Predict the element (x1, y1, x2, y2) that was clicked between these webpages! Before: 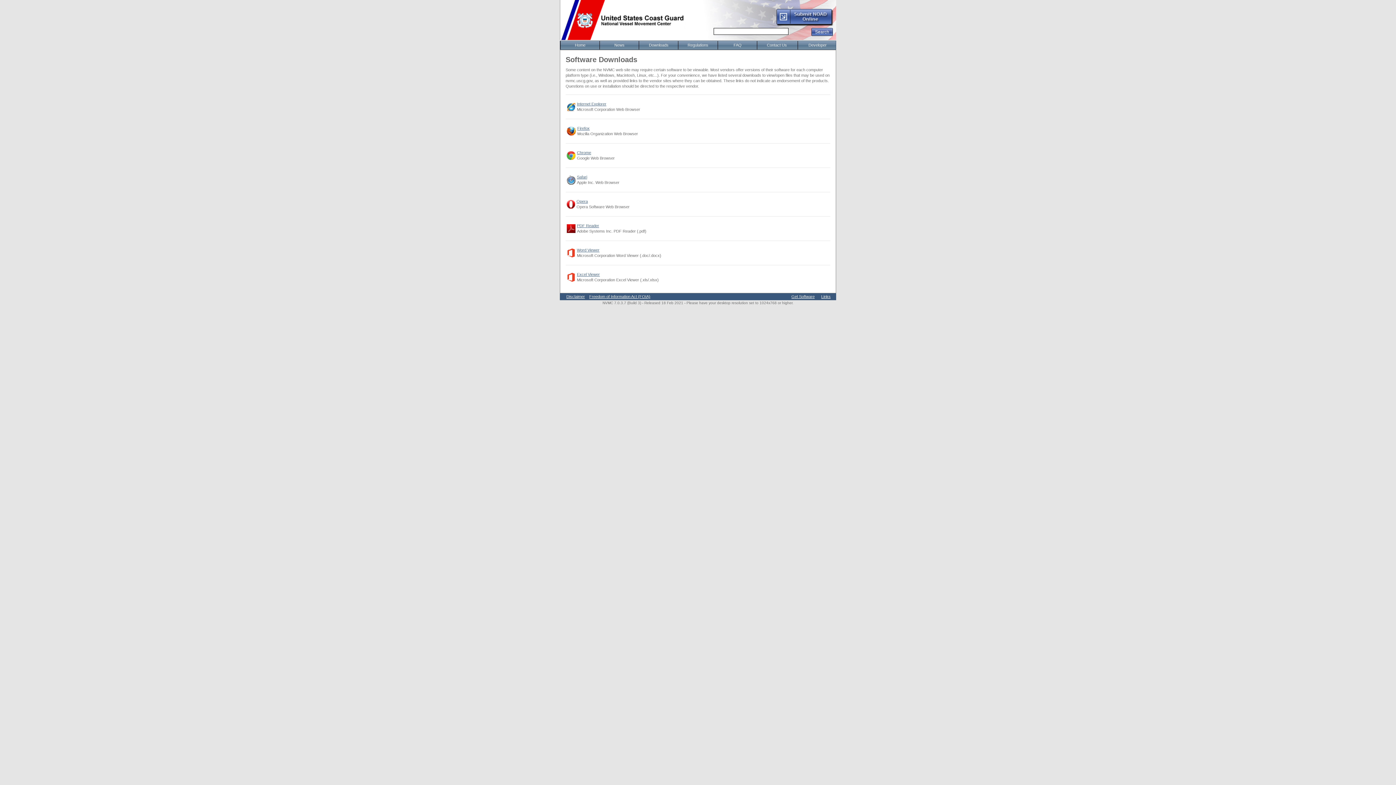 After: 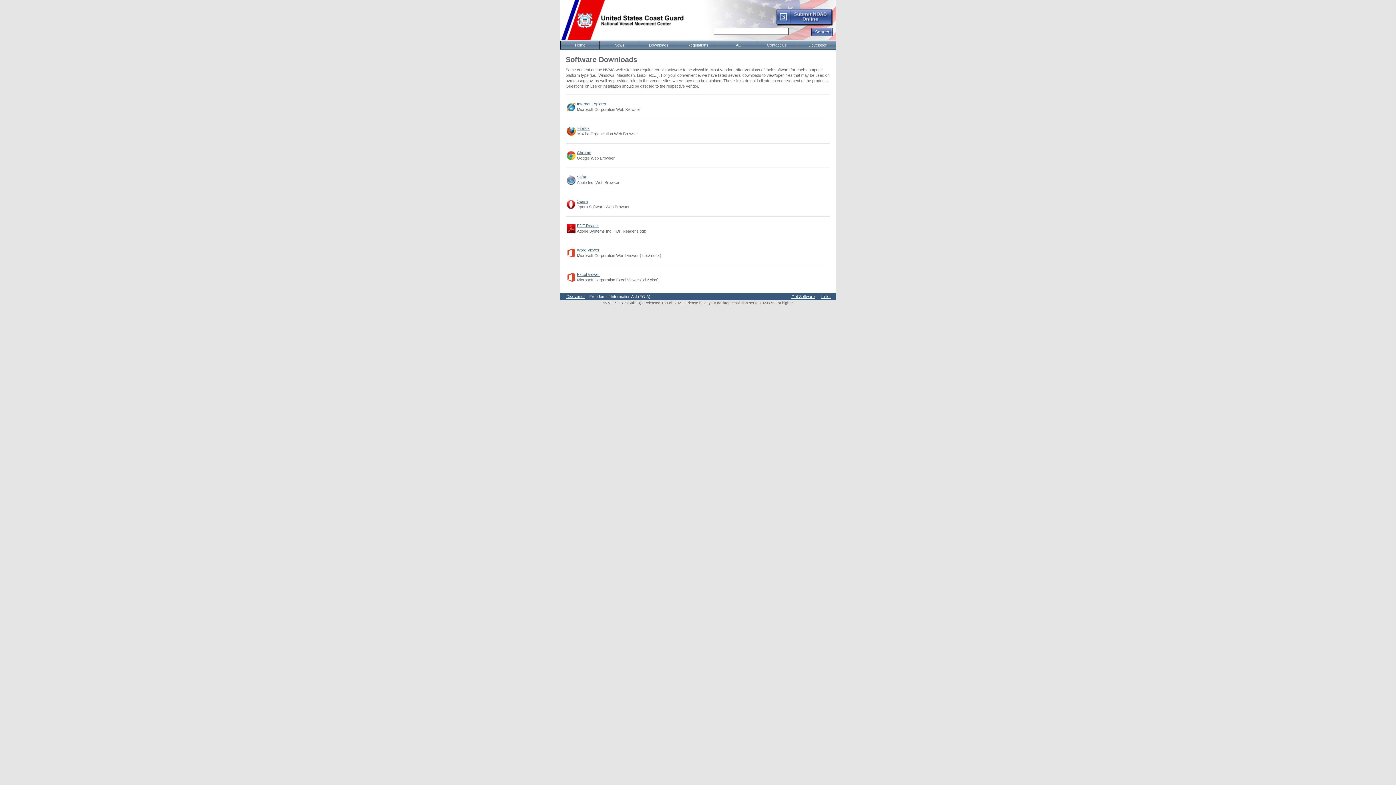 Action: bbox: (589, 294, 650, 298) label: Freedom of Information Act (FOIA)